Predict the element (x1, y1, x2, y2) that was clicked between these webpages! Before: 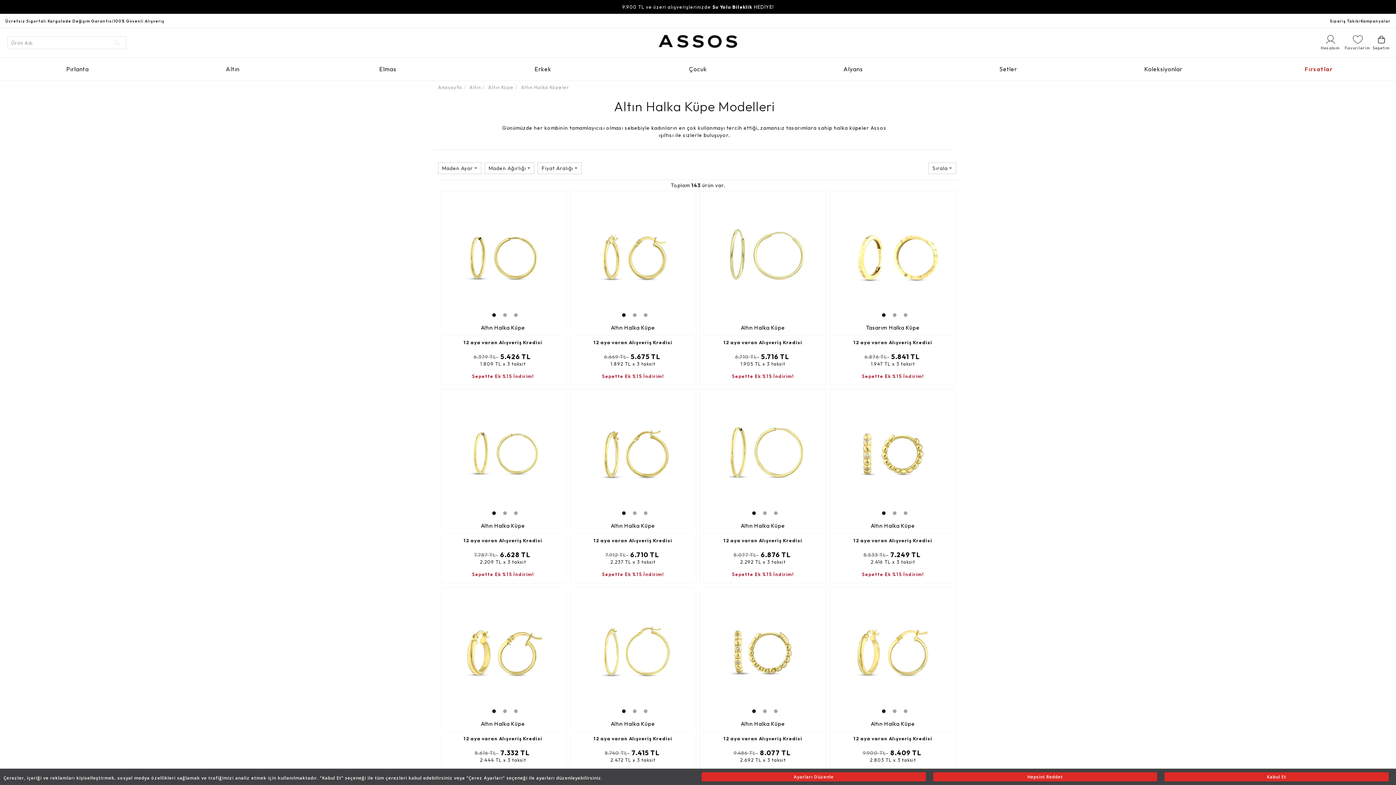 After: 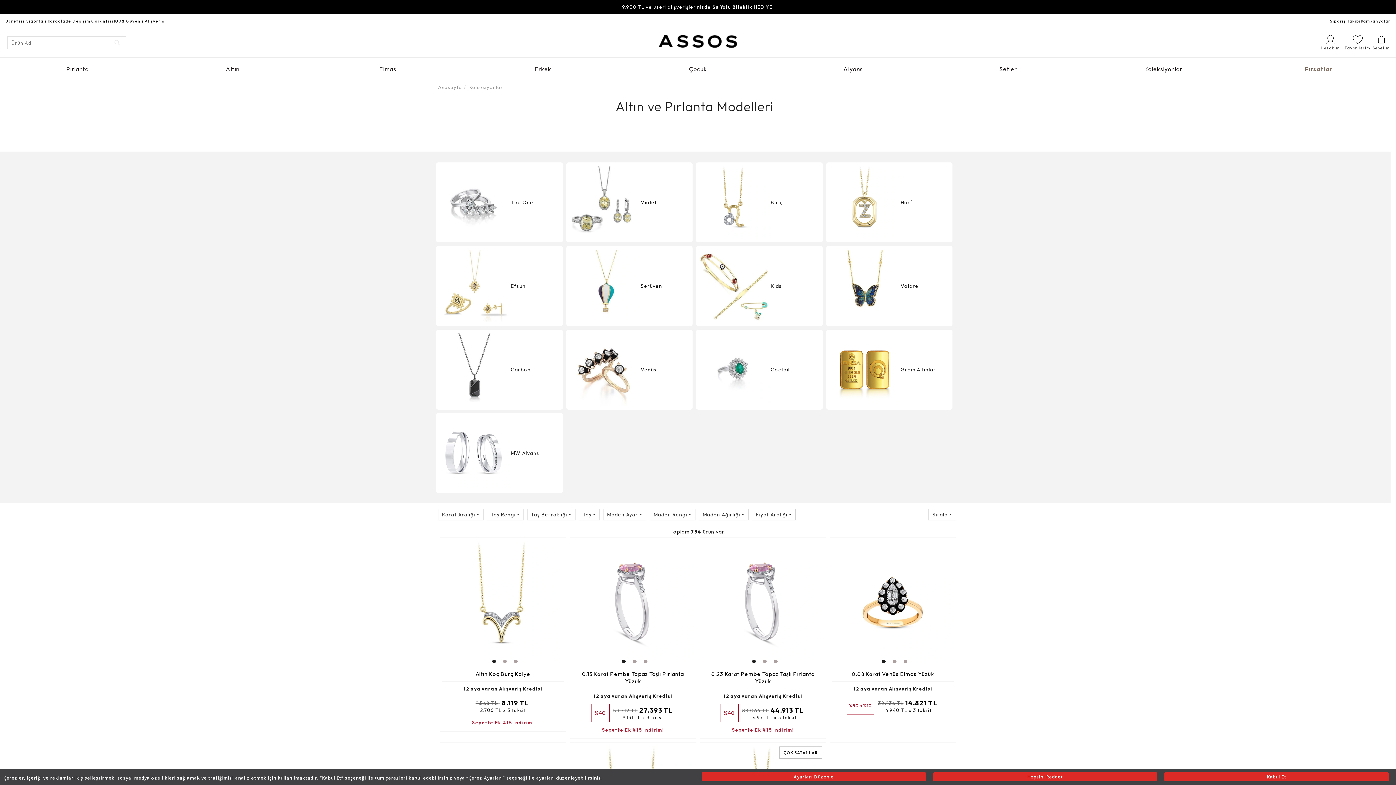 Action: bbox: (1086, 57, 1241, 80) label: Koleksiyonlar